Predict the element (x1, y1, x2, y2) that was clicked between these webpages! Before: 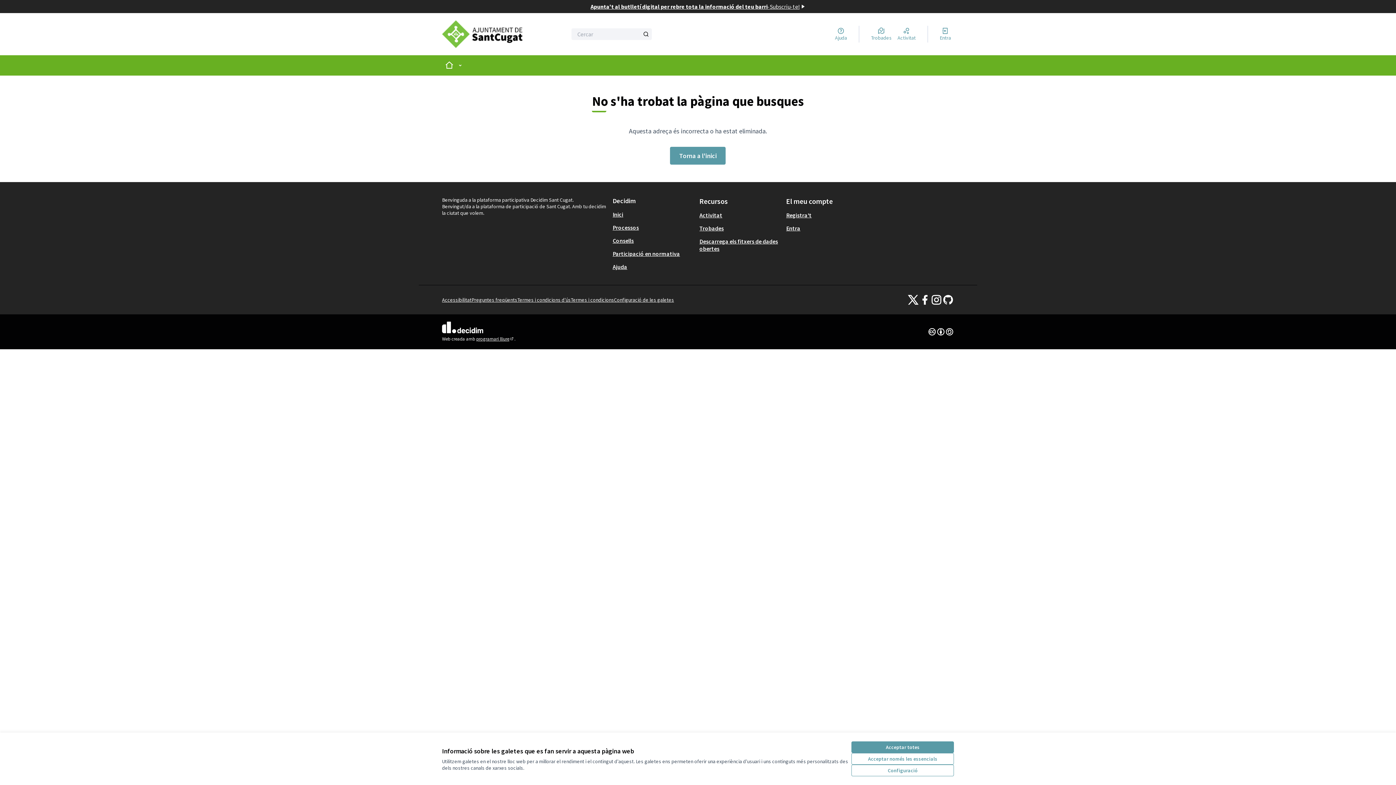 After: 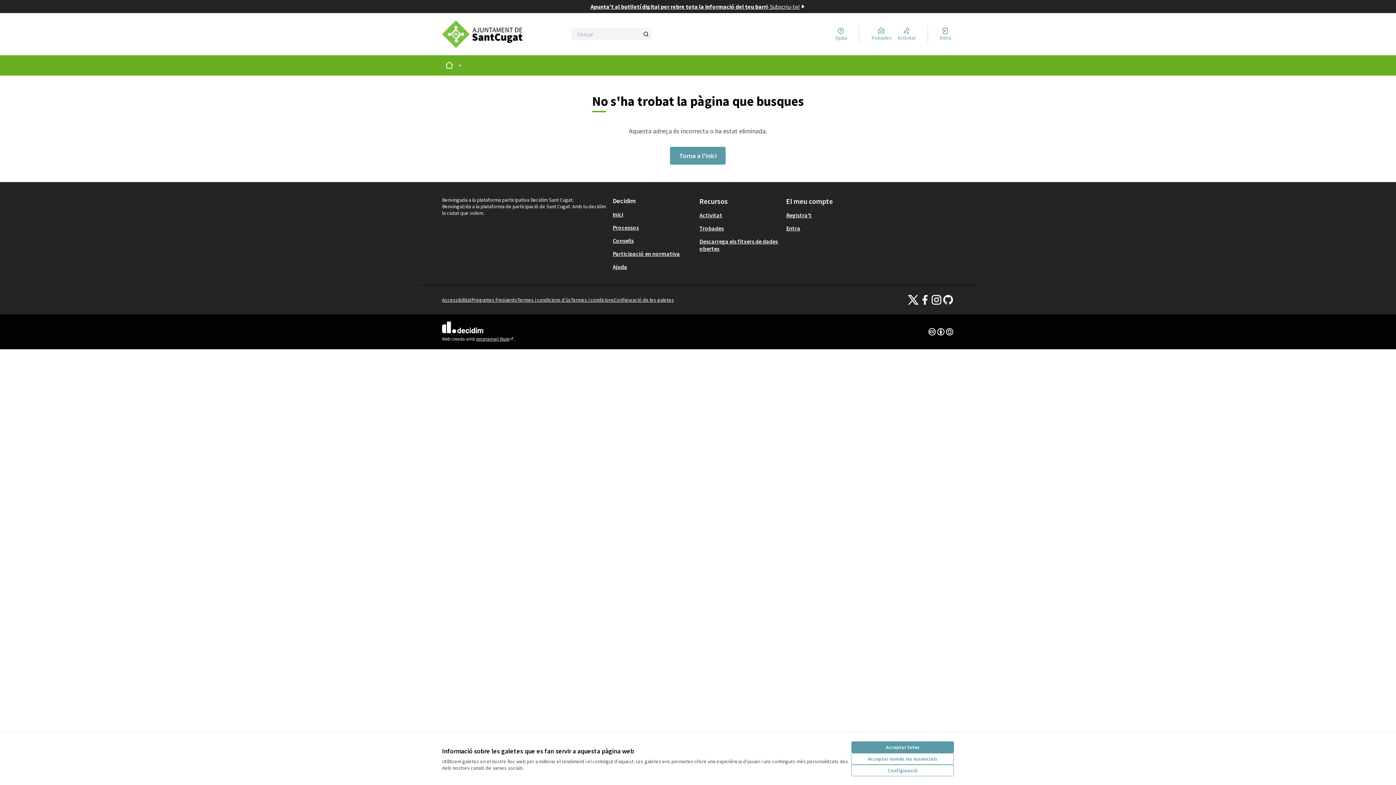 Action: label: programari lliure
(Enllaç extern) bbox: (476, 335, 514, 342)